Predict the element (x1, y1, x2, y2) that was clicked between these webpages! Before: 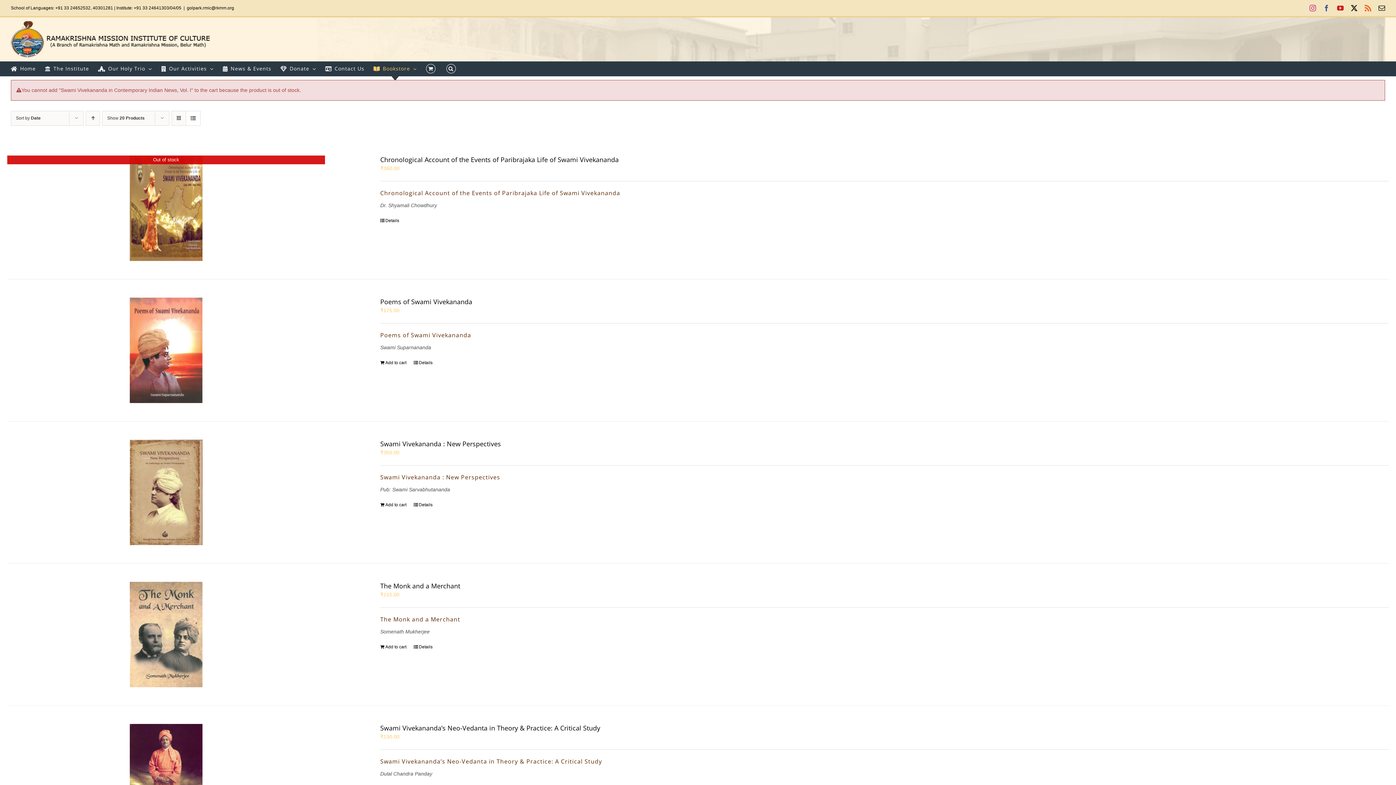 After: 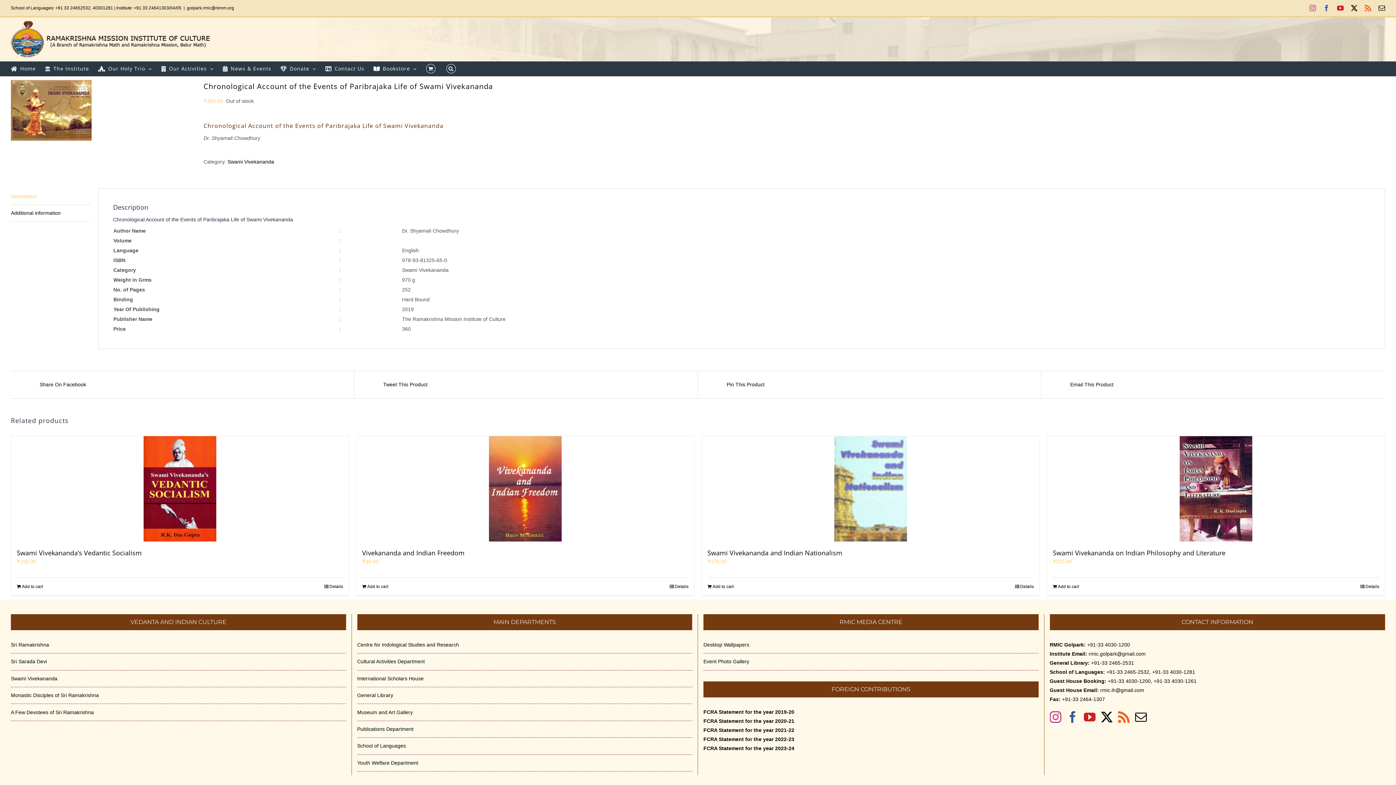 Action: label: Details bbox: (380, 217, 399, 223)